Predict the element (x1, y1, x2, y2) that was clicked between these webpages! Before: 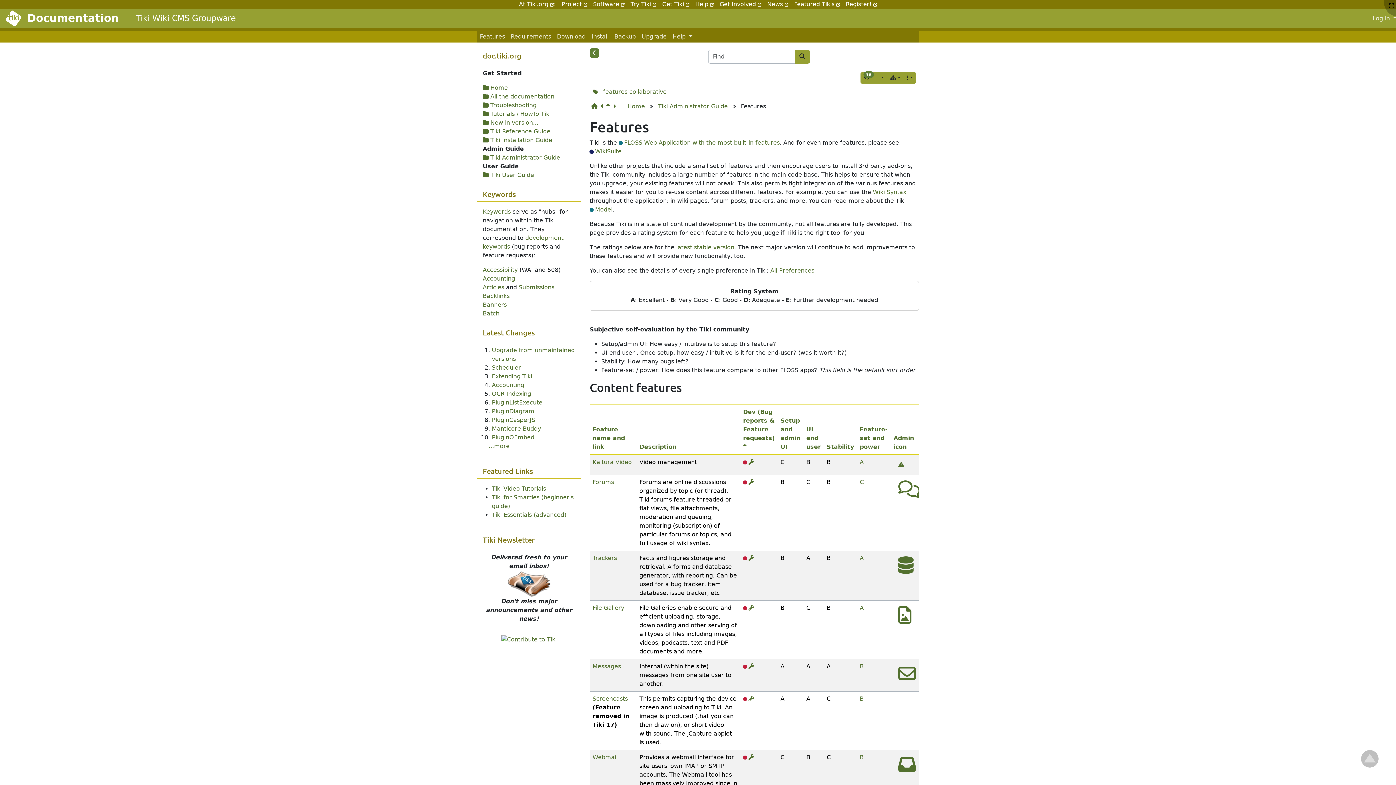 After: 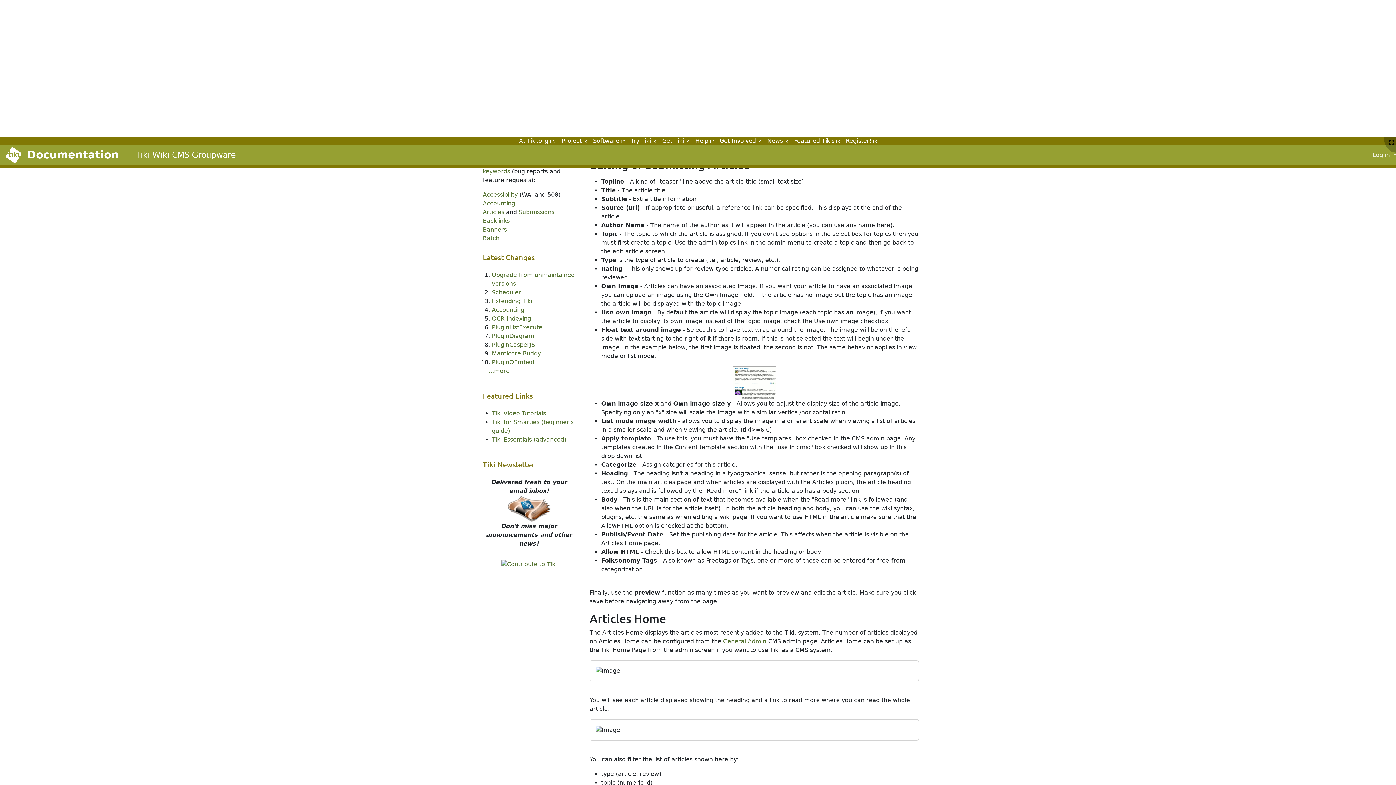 Action: label: Submissions bbox: (518, 284, 554, 290)